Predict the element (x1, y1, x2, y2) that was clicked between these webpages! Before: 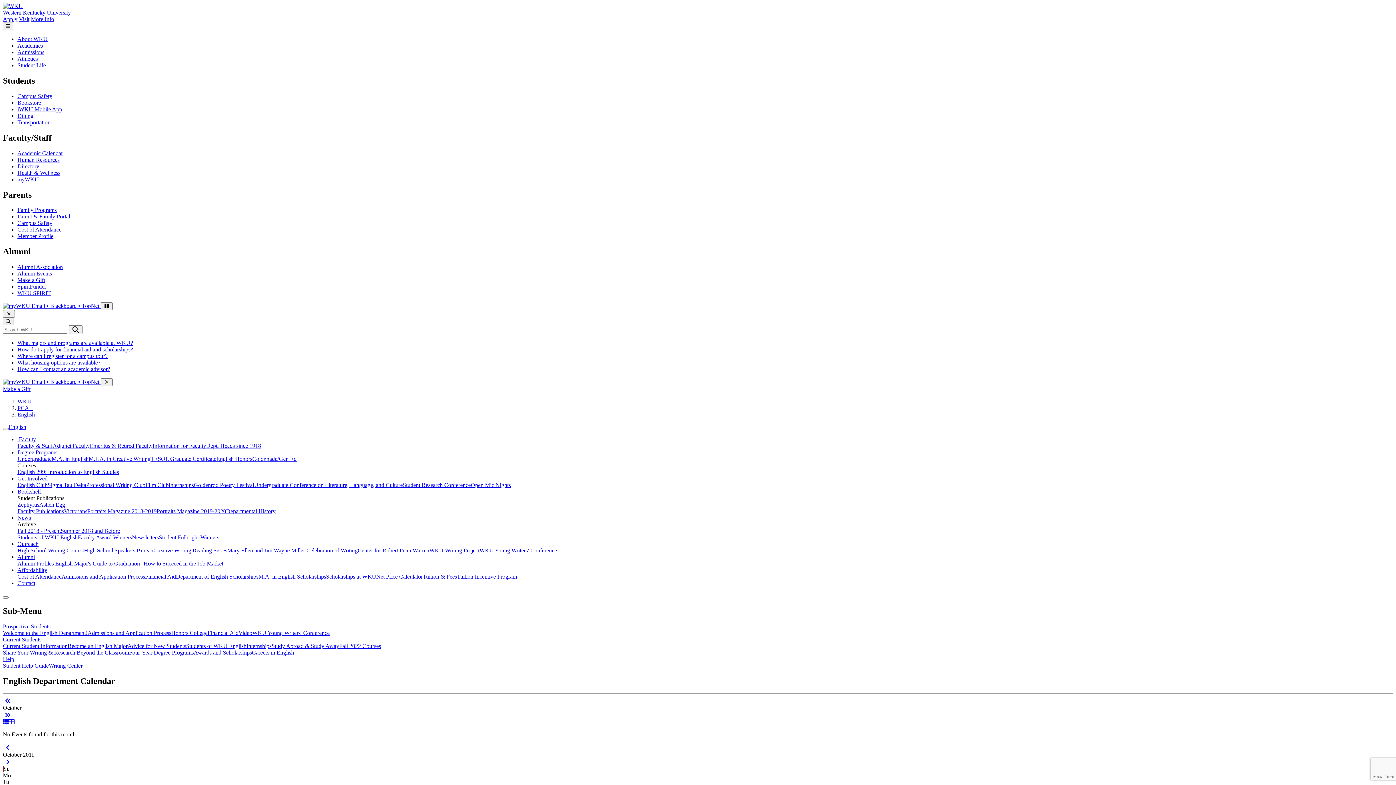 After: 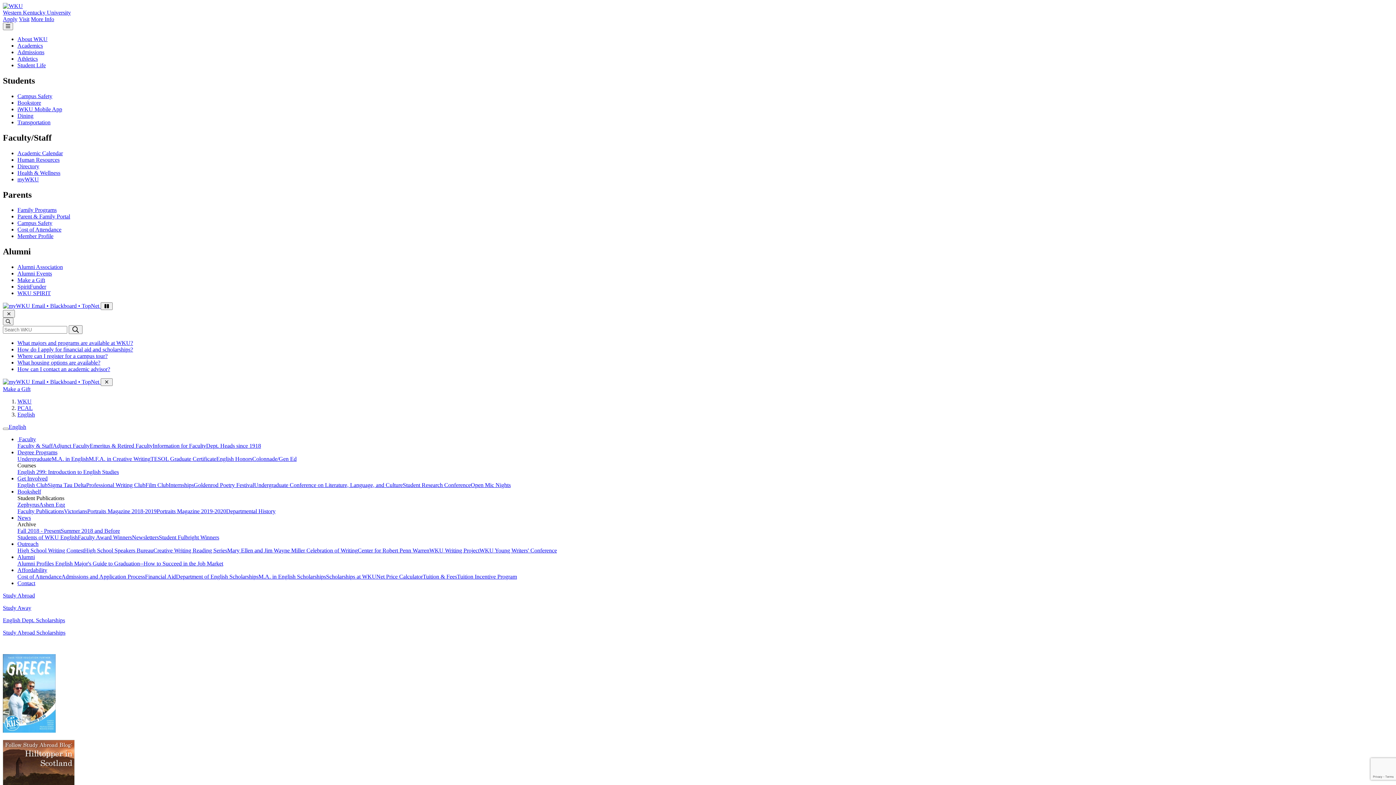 Action: bbox: (271, 643, 339, 649) label: Study Abroad & Study Away